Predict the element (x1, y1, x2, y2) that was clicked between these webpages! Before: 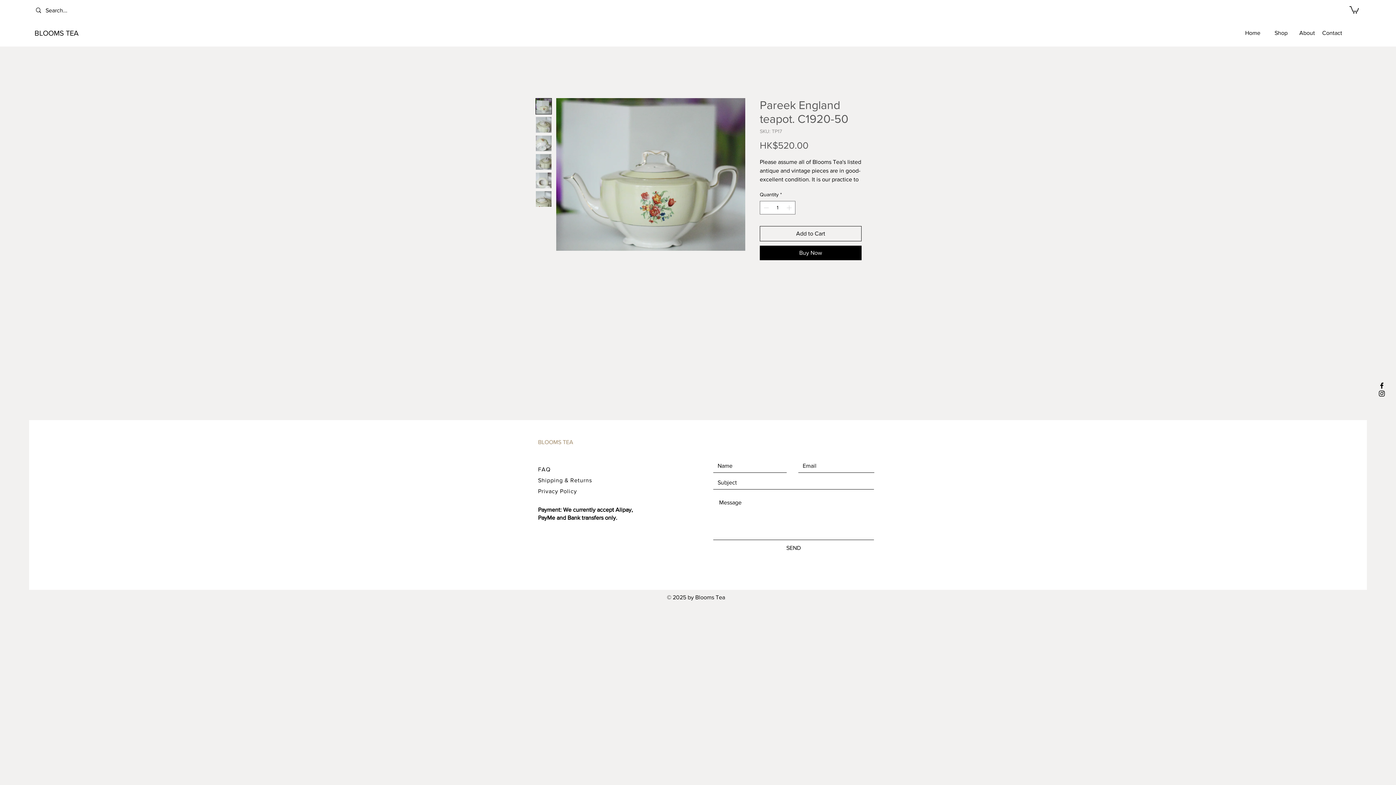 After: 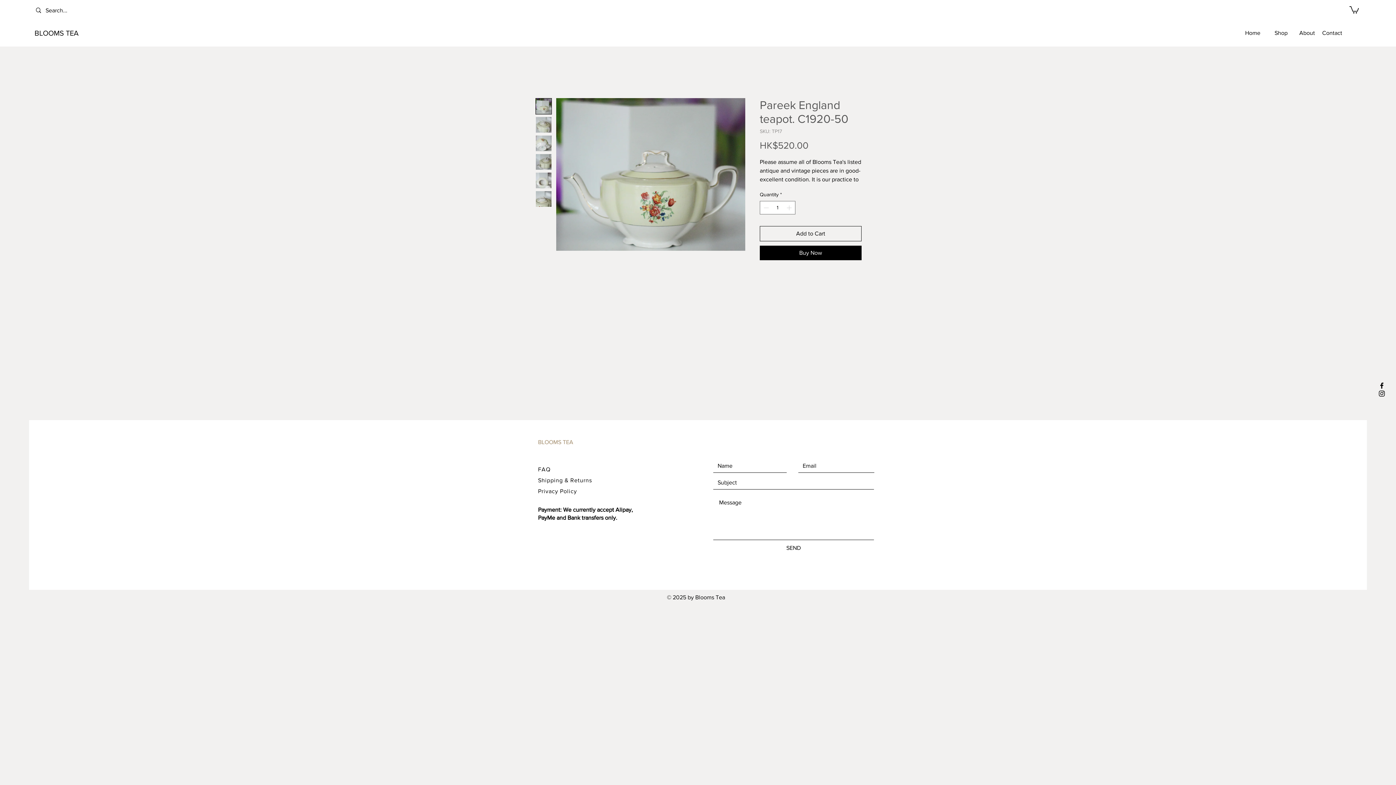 Action: label: Black Instagram Icon bbox: (1378, 389, 1386, 397)